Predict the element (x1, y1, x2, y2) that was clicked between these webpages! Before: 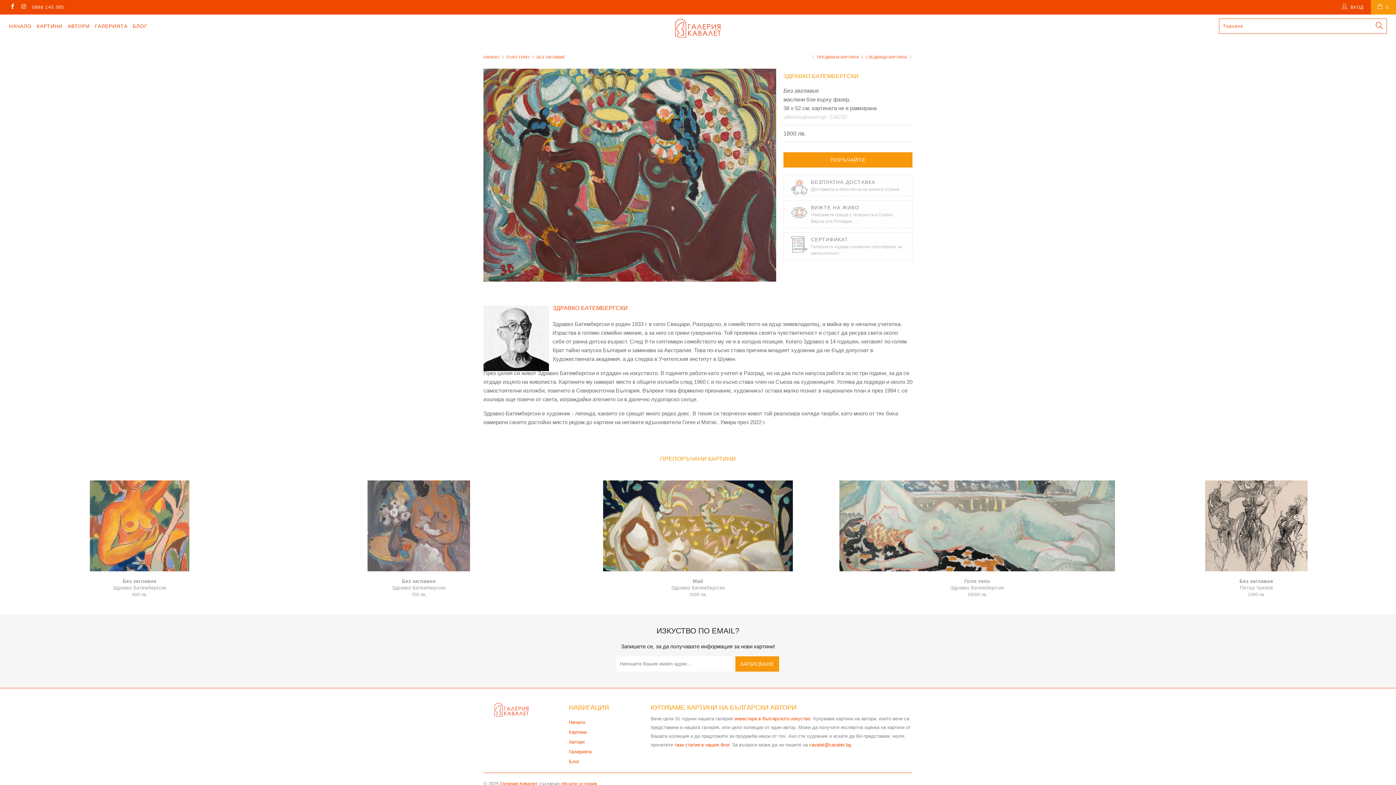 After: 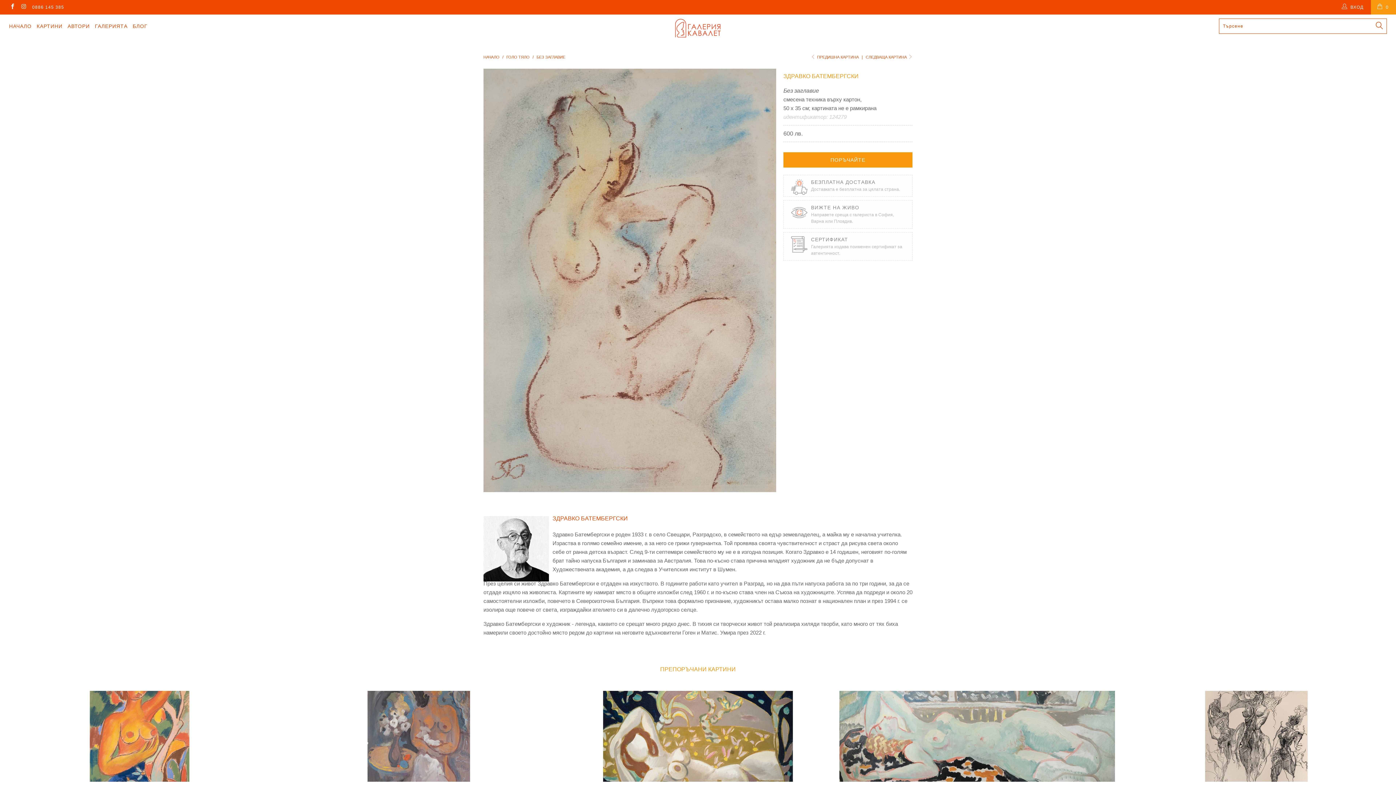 Action: bbox: (810, 55, 859, 59) label:  ПРЕДИШНА КАРТИНА